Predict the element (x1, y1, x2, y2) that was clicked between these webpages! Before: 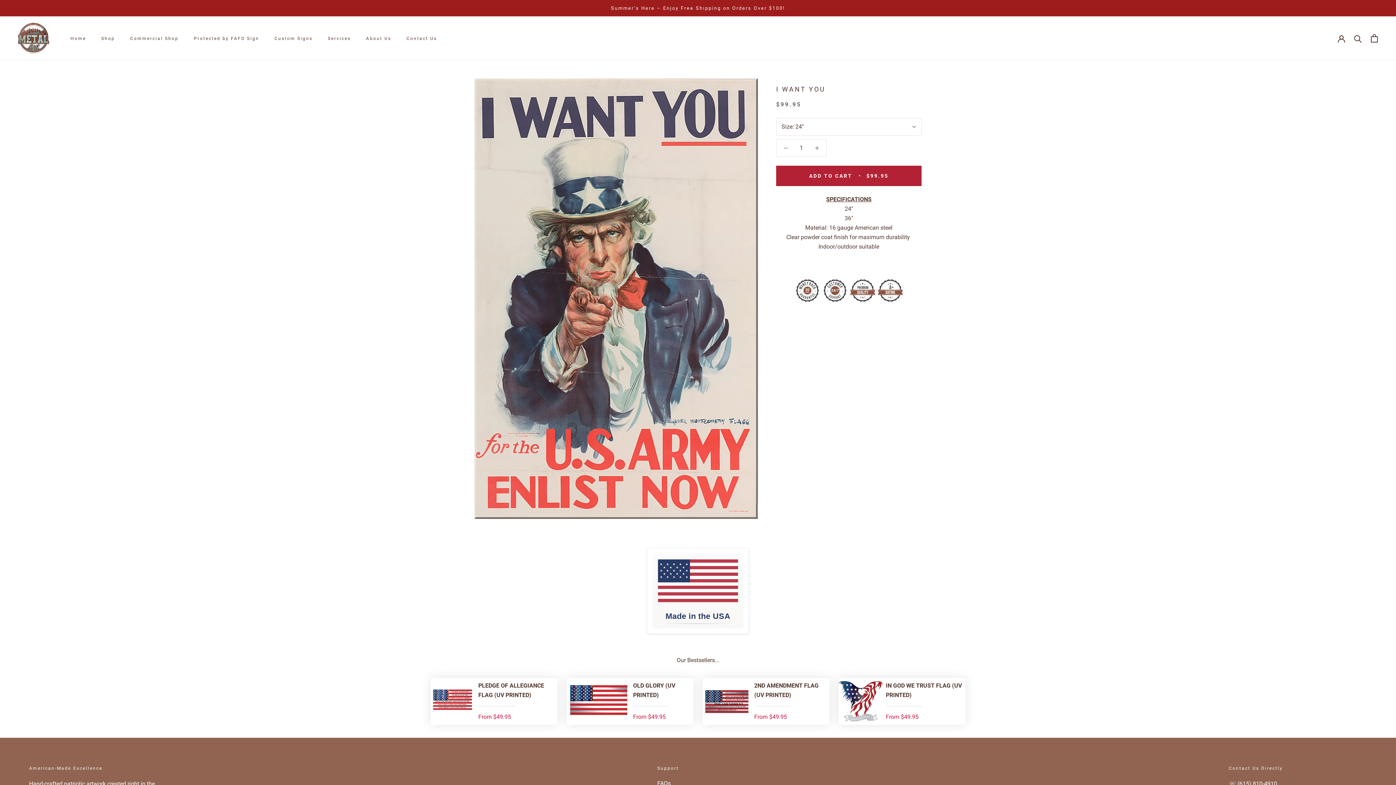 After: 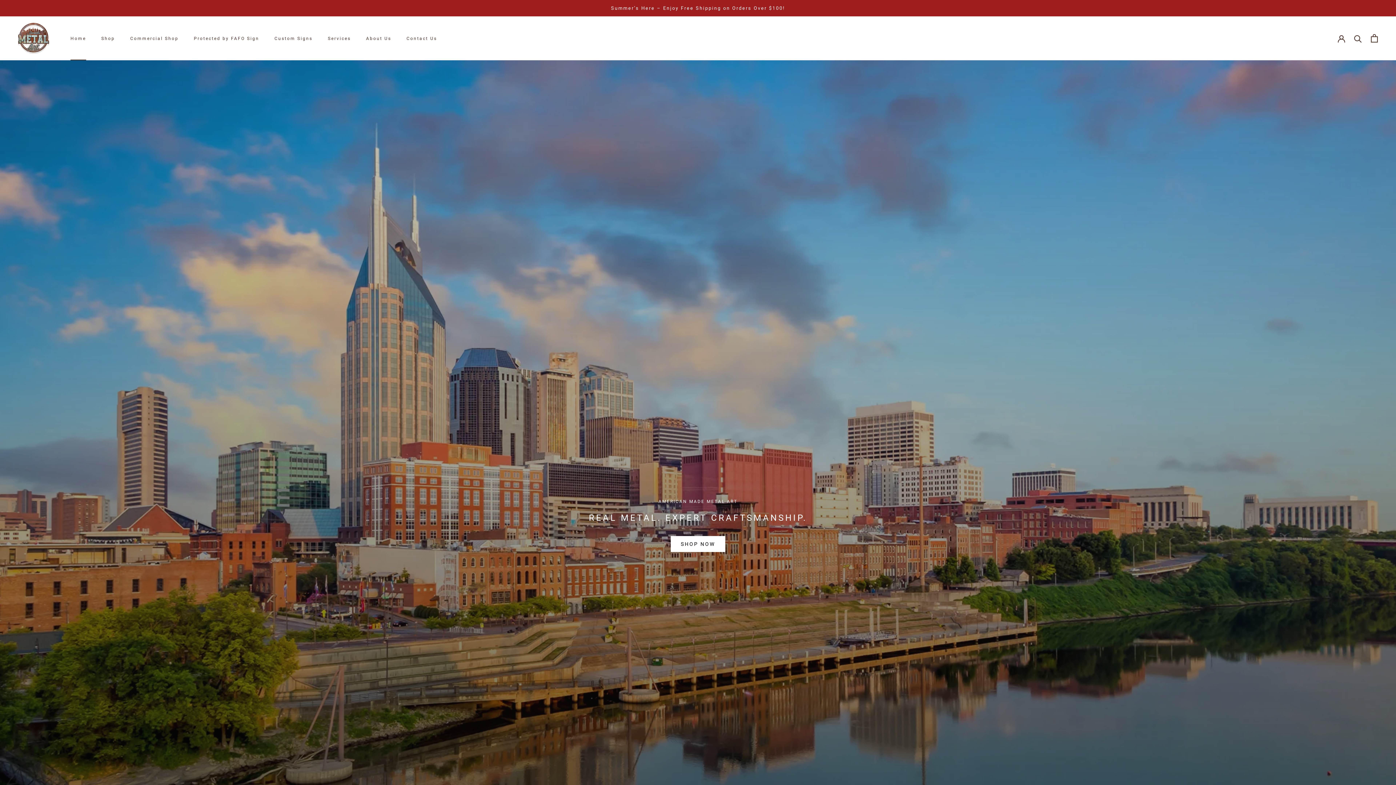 Action: label: Home
Home bbox: (70, 36, 86, 41)